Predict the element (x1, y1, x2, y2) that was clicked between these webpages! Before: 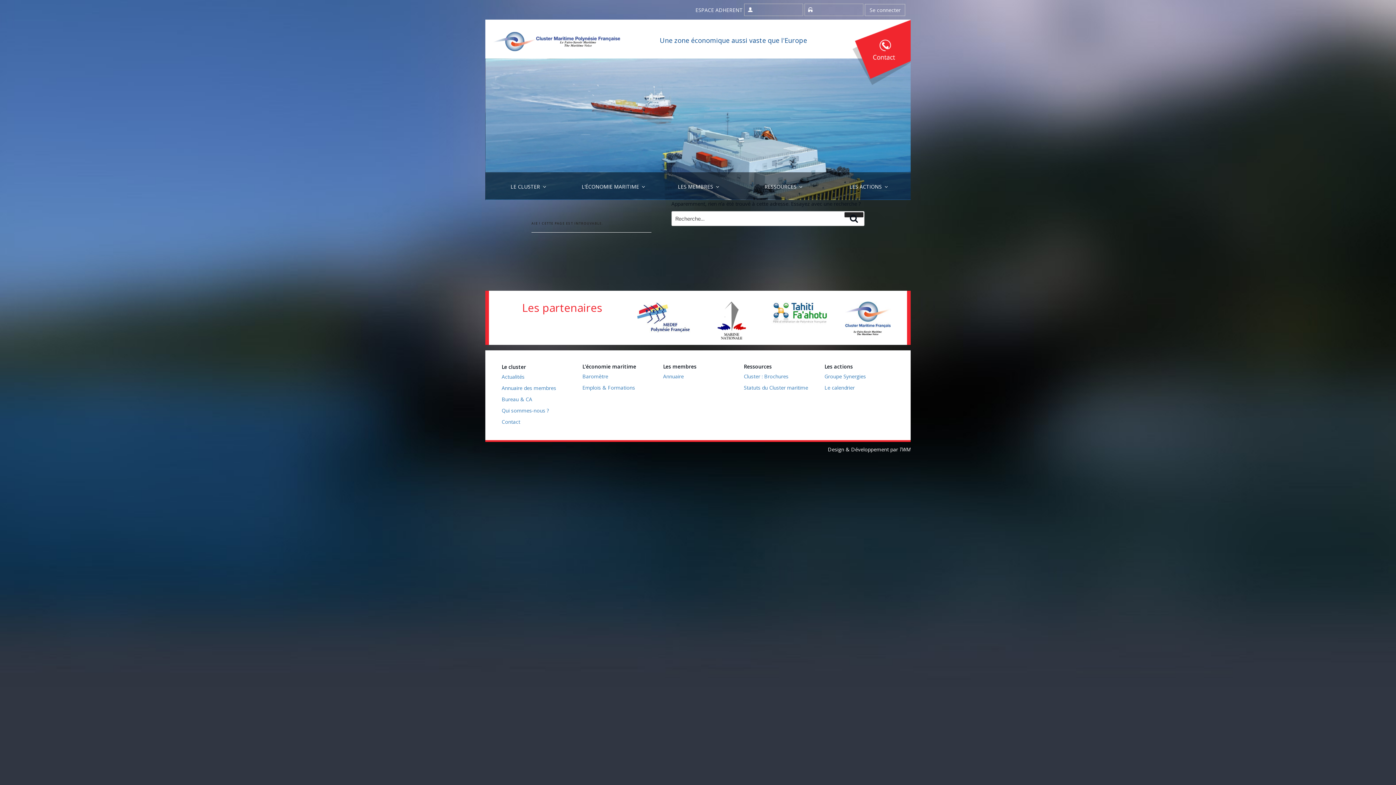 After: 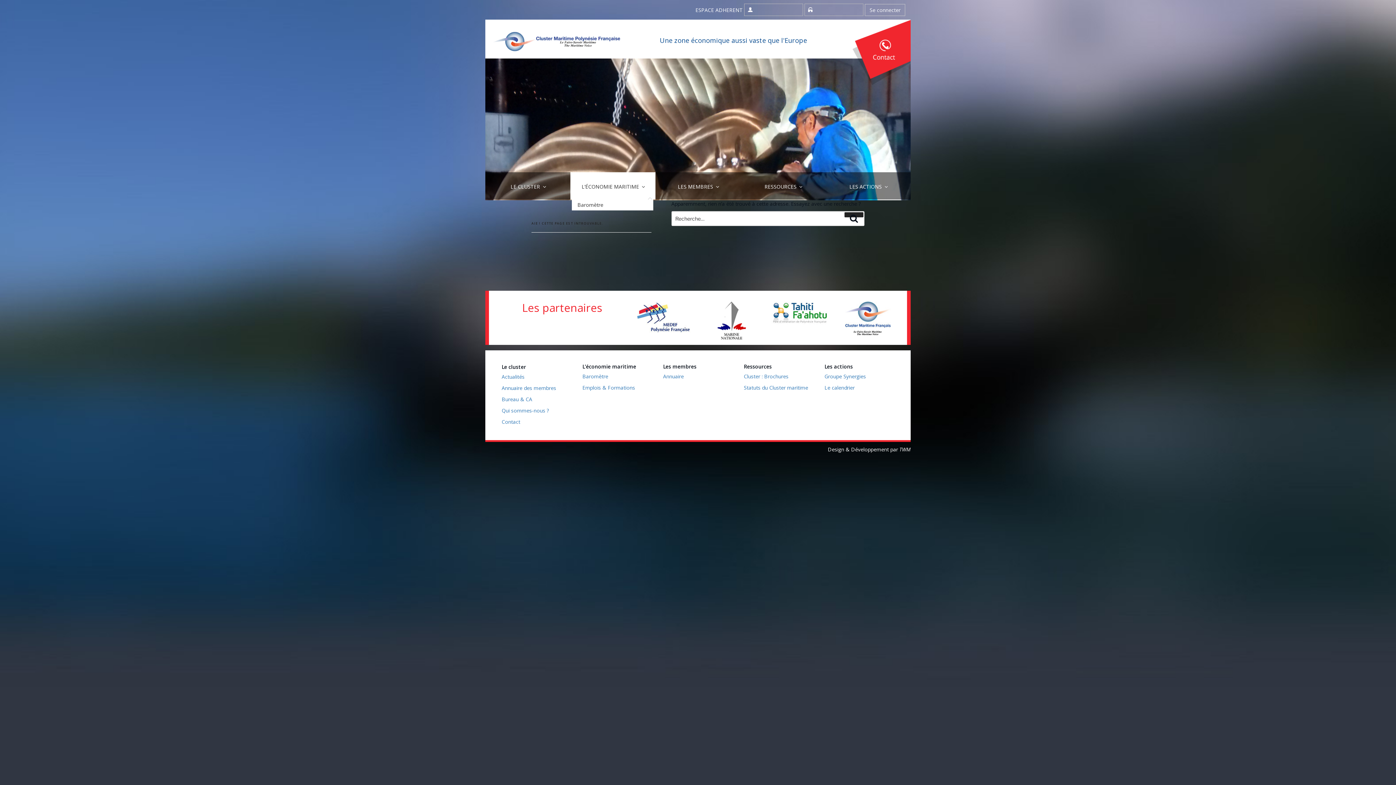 Action: label: L’ÉCONOMIE MARITIME bbox: (570, 172, 655, 199)